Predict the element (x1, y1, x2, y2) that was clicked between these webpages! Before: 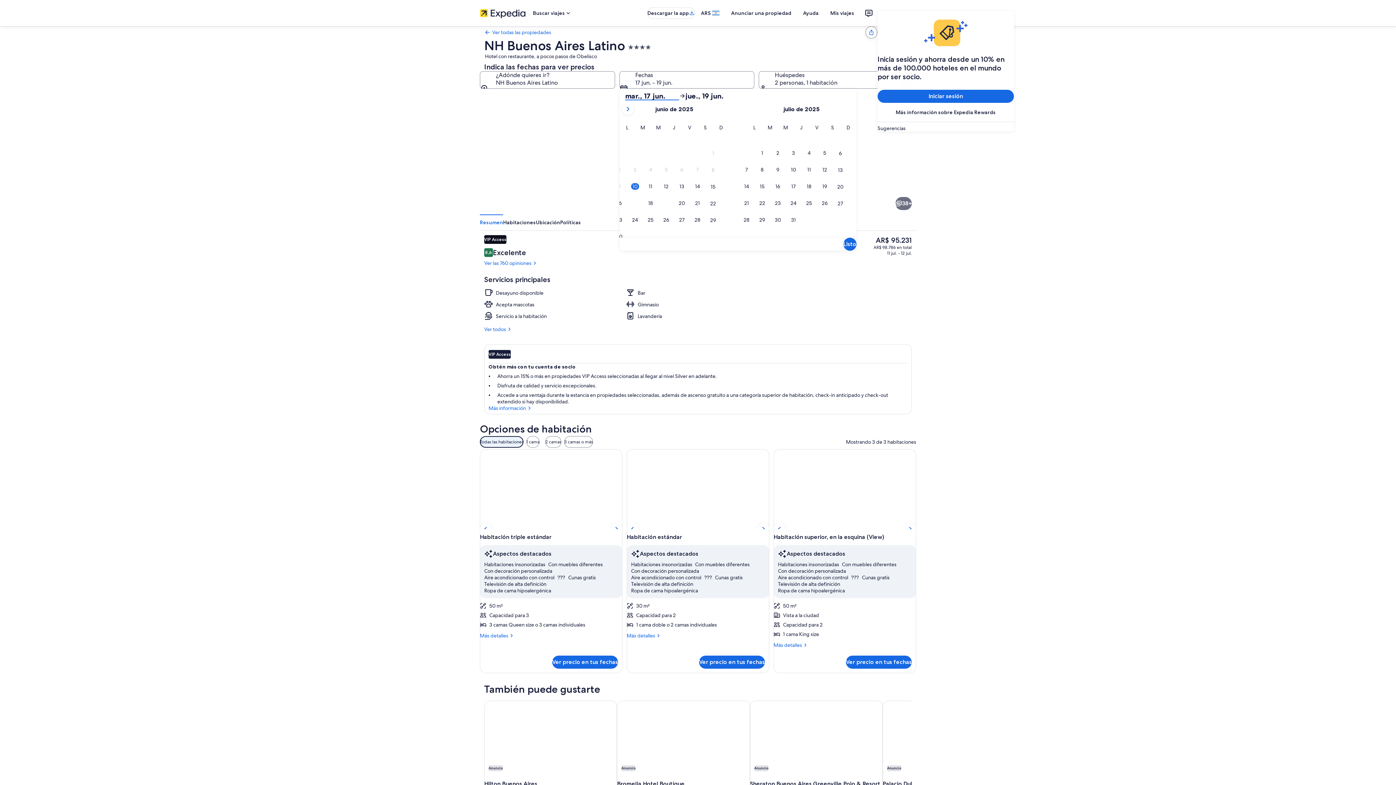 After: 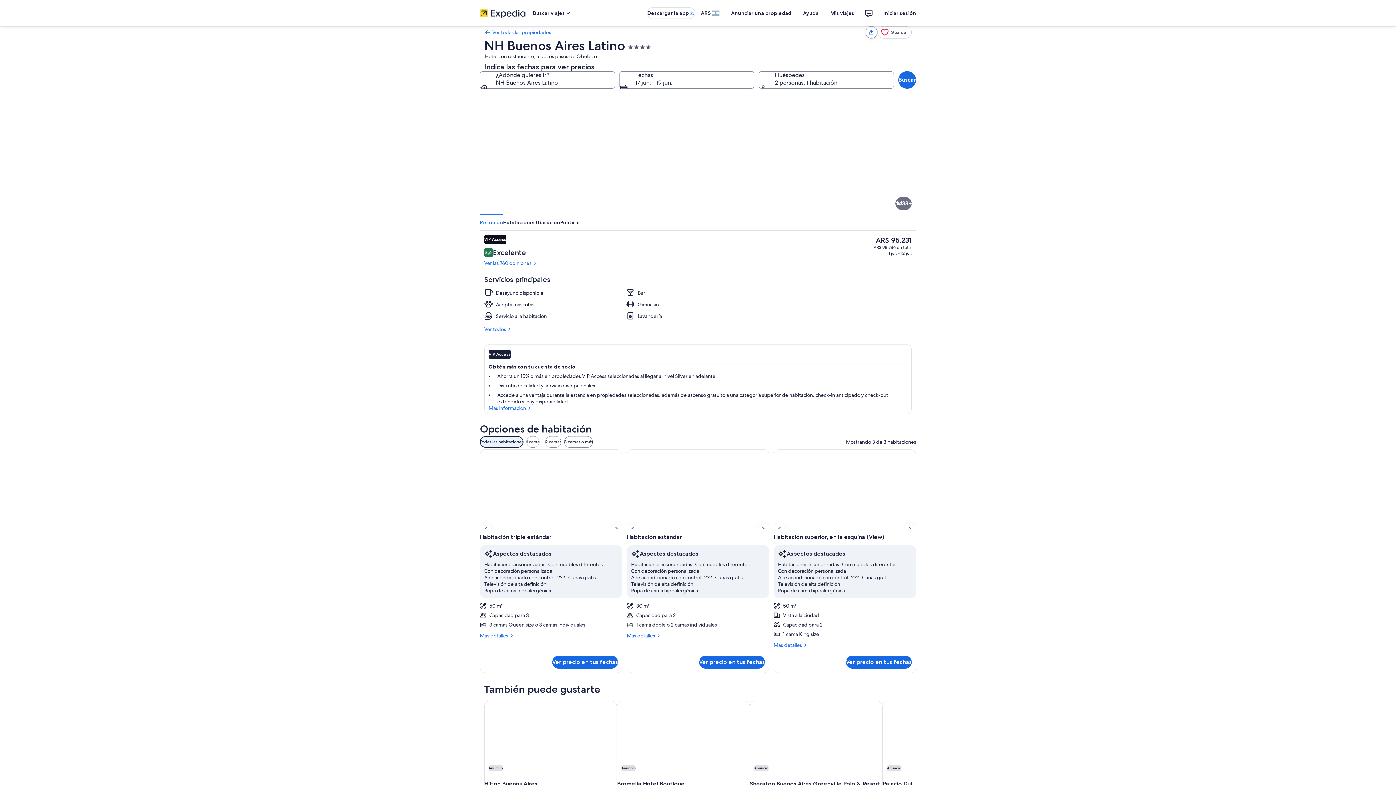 Action: label: Más detalles
Más detalles sobre Habitación estándar bbox: (626, 632, 769, 639)